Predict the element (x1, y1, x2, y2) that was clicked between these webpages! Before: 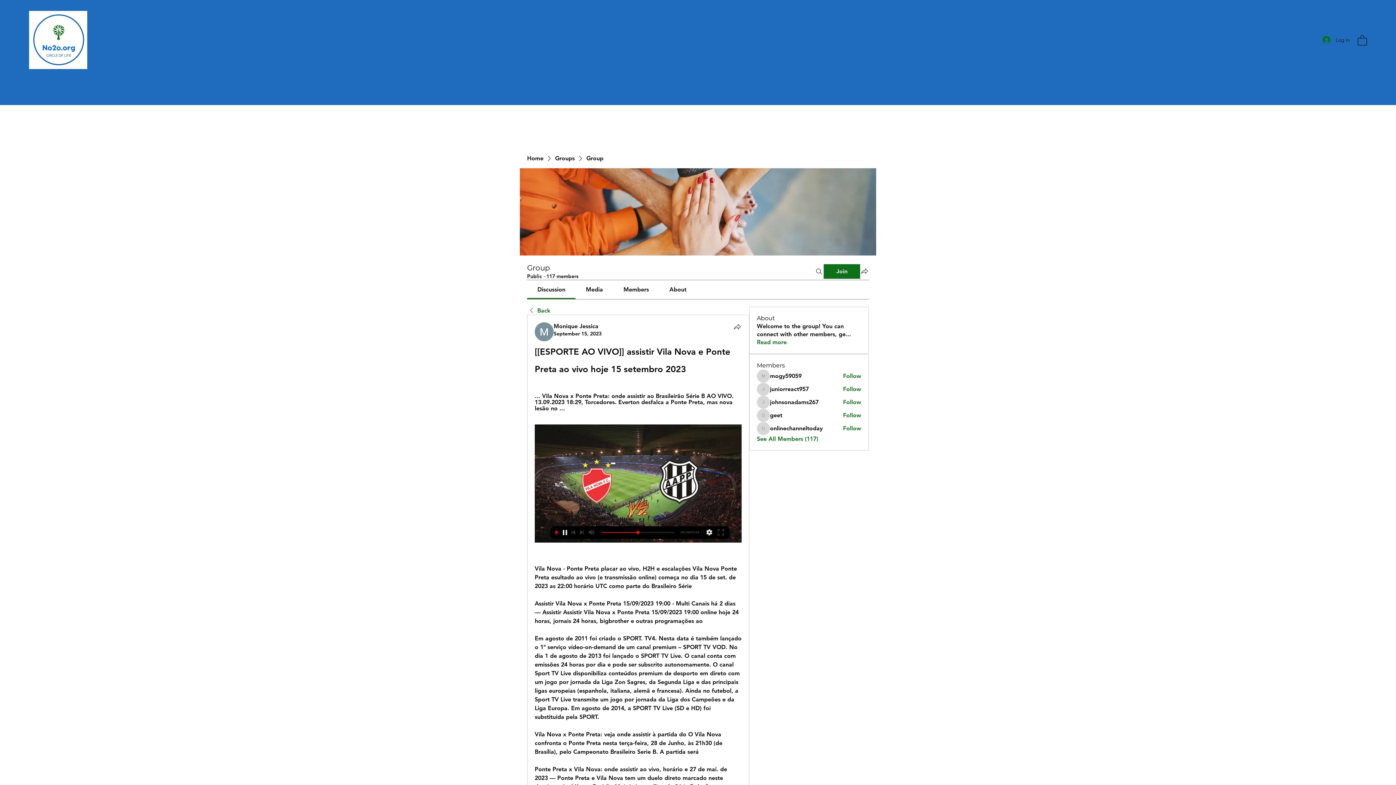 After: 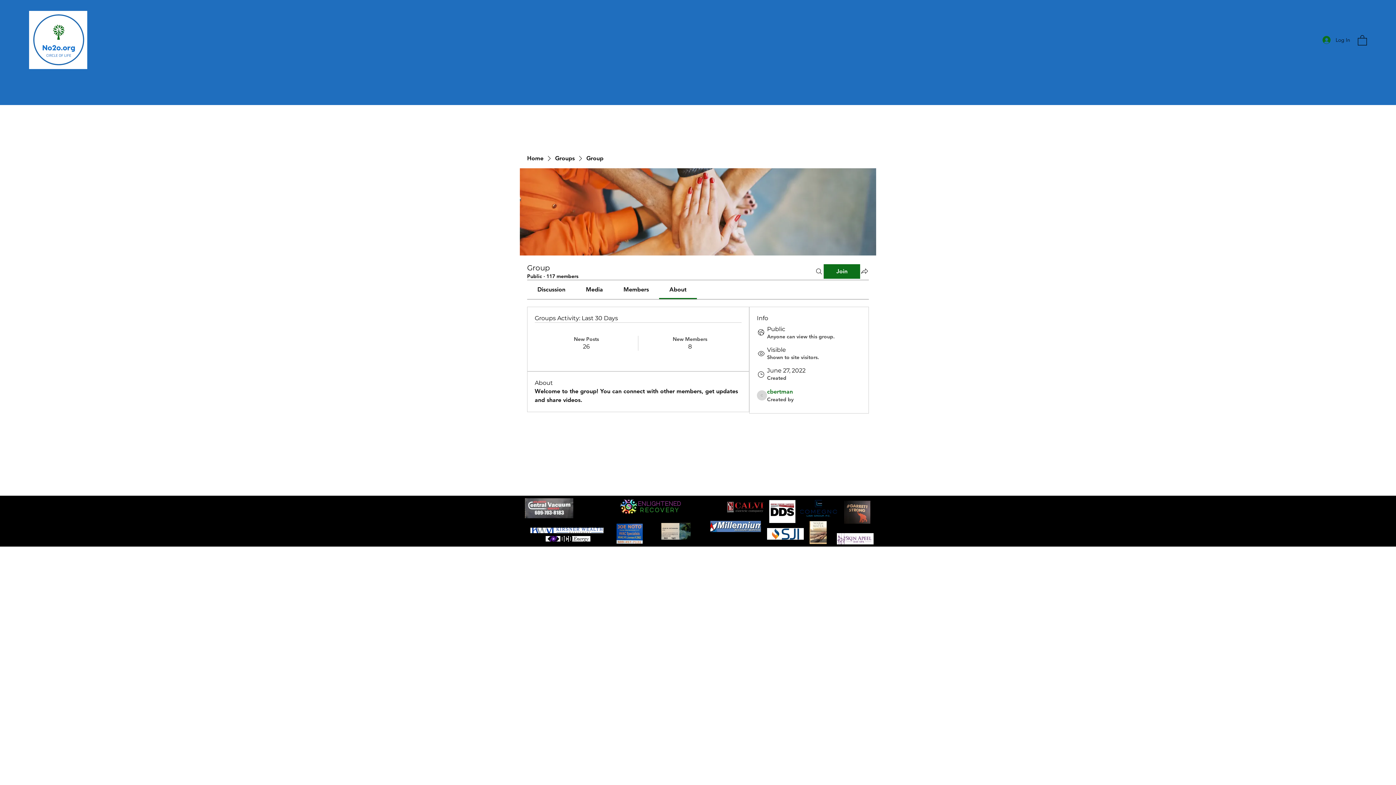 Action: label: Read more bbox: (757, 338, 786, 346)